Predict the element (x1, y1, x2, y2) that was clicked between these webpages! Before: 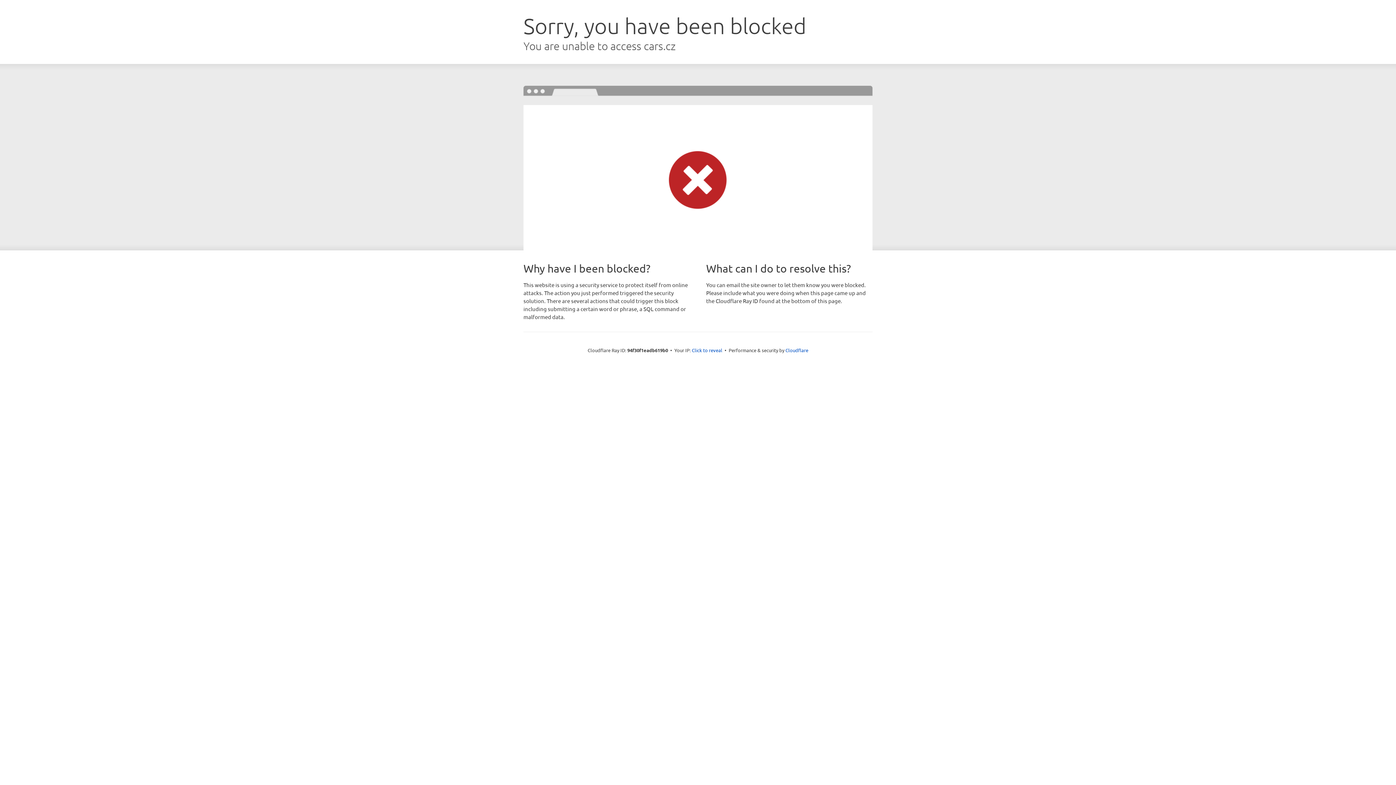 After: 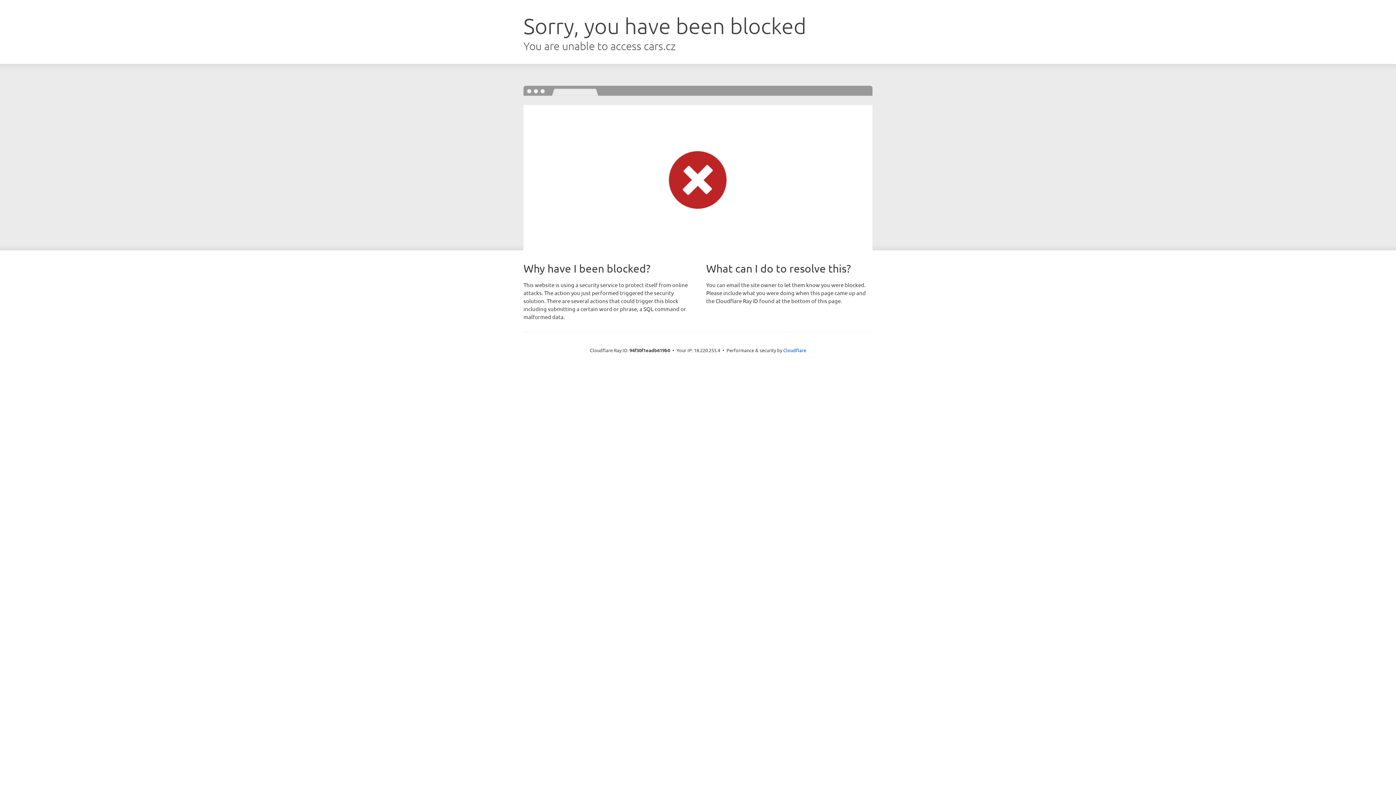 Action: label: Click to reveal bbox: (692, 346, 722, 353)